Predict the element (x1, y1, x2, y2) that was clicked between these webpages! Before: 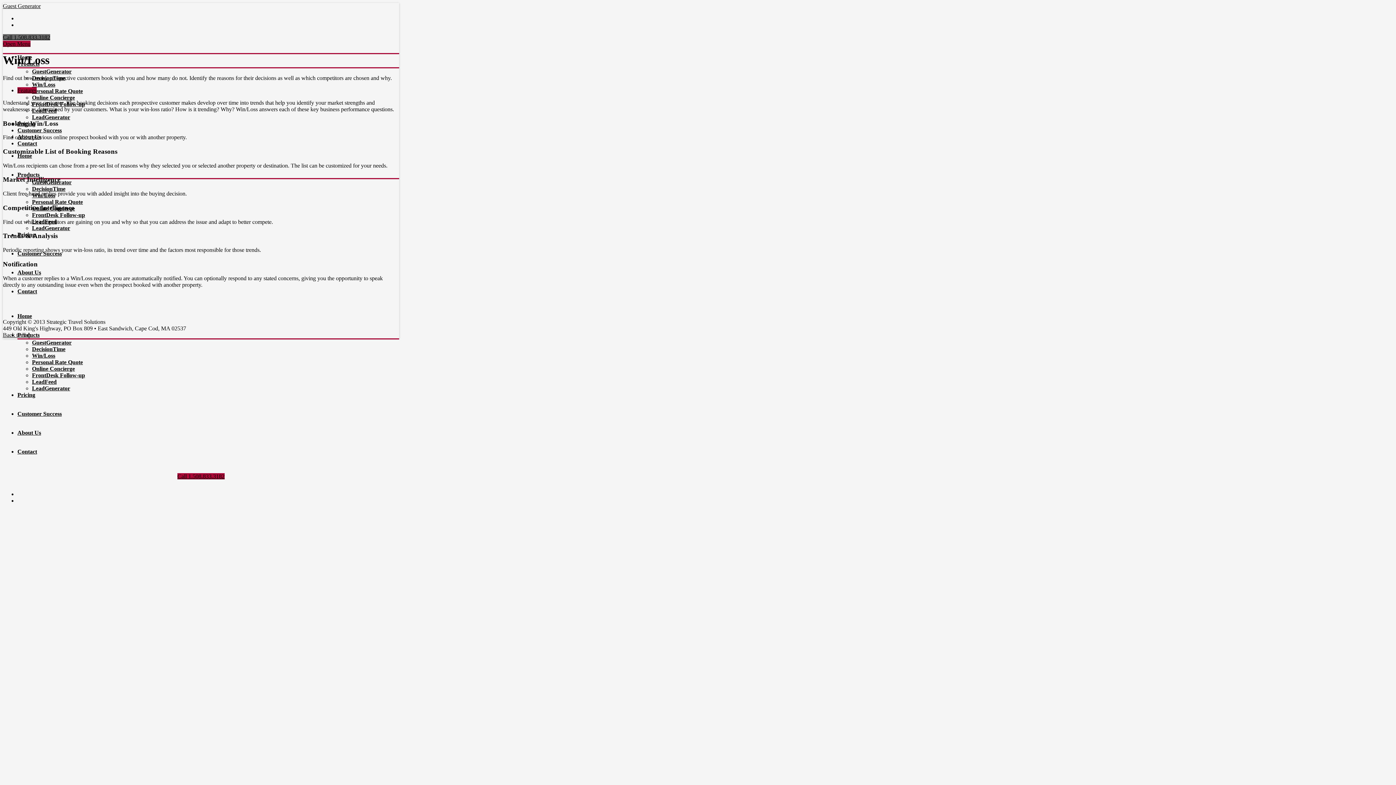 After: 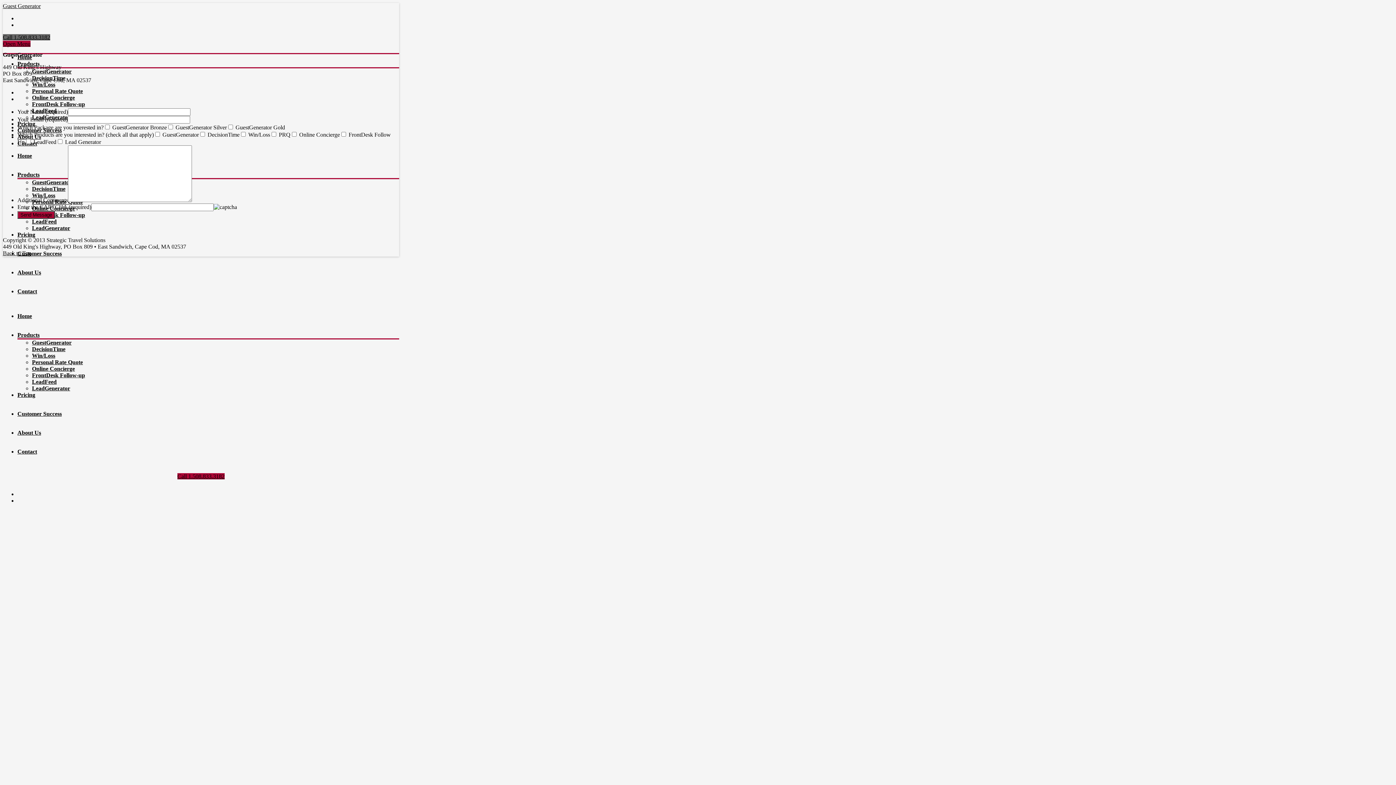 Action: label: Contact bbox: (17, 140, 37, 146)